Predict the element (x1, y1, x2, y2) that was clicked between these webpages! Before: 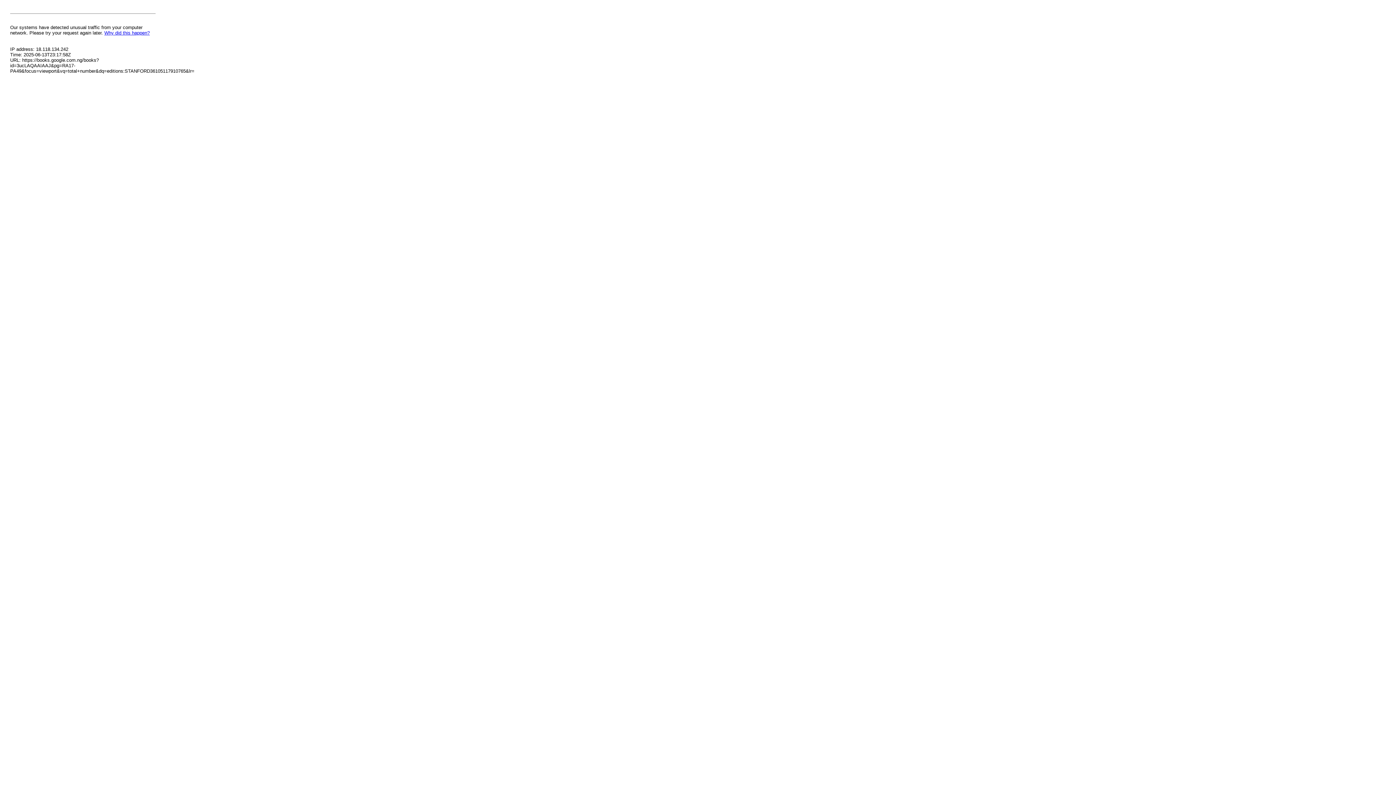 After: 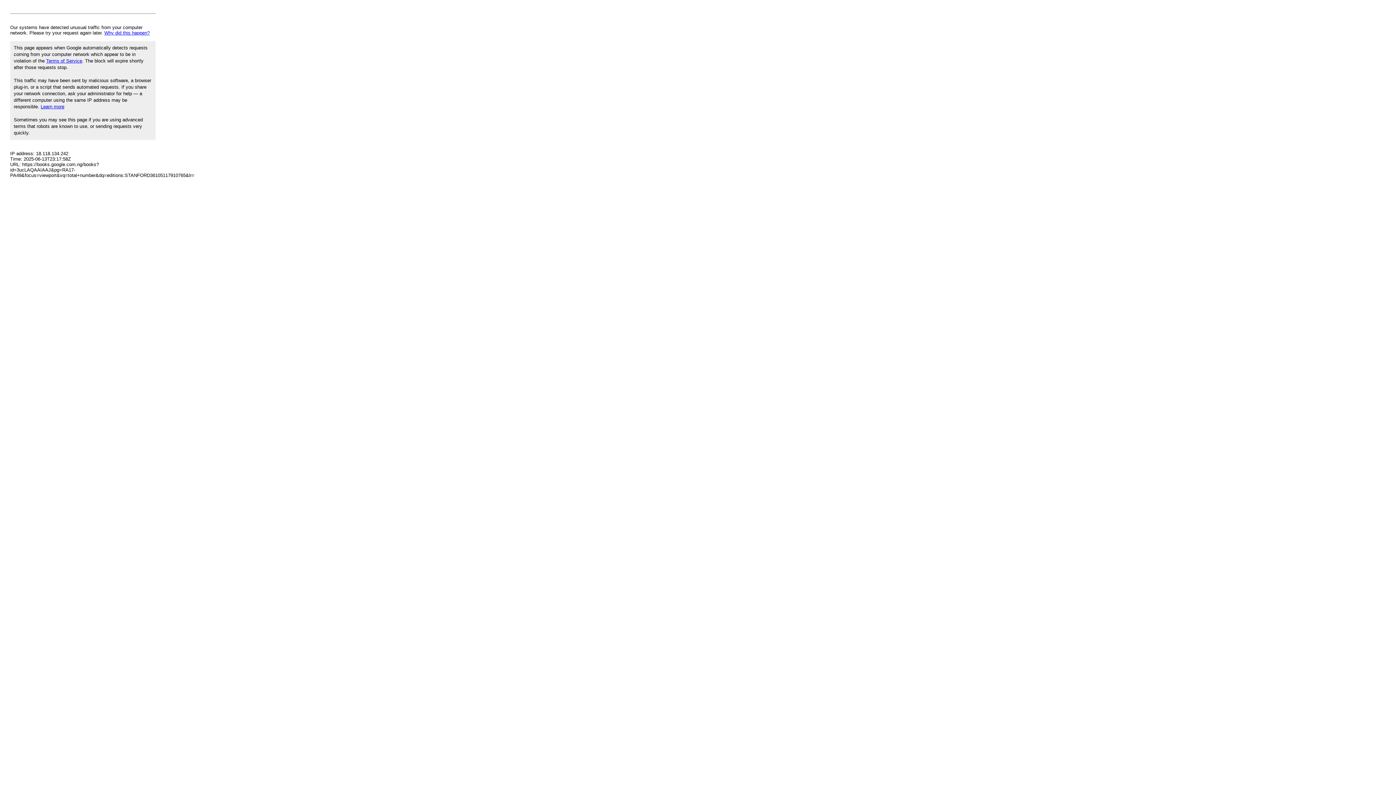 Action: label: Why did this happen? bbox: (104, 30, 149, 35)